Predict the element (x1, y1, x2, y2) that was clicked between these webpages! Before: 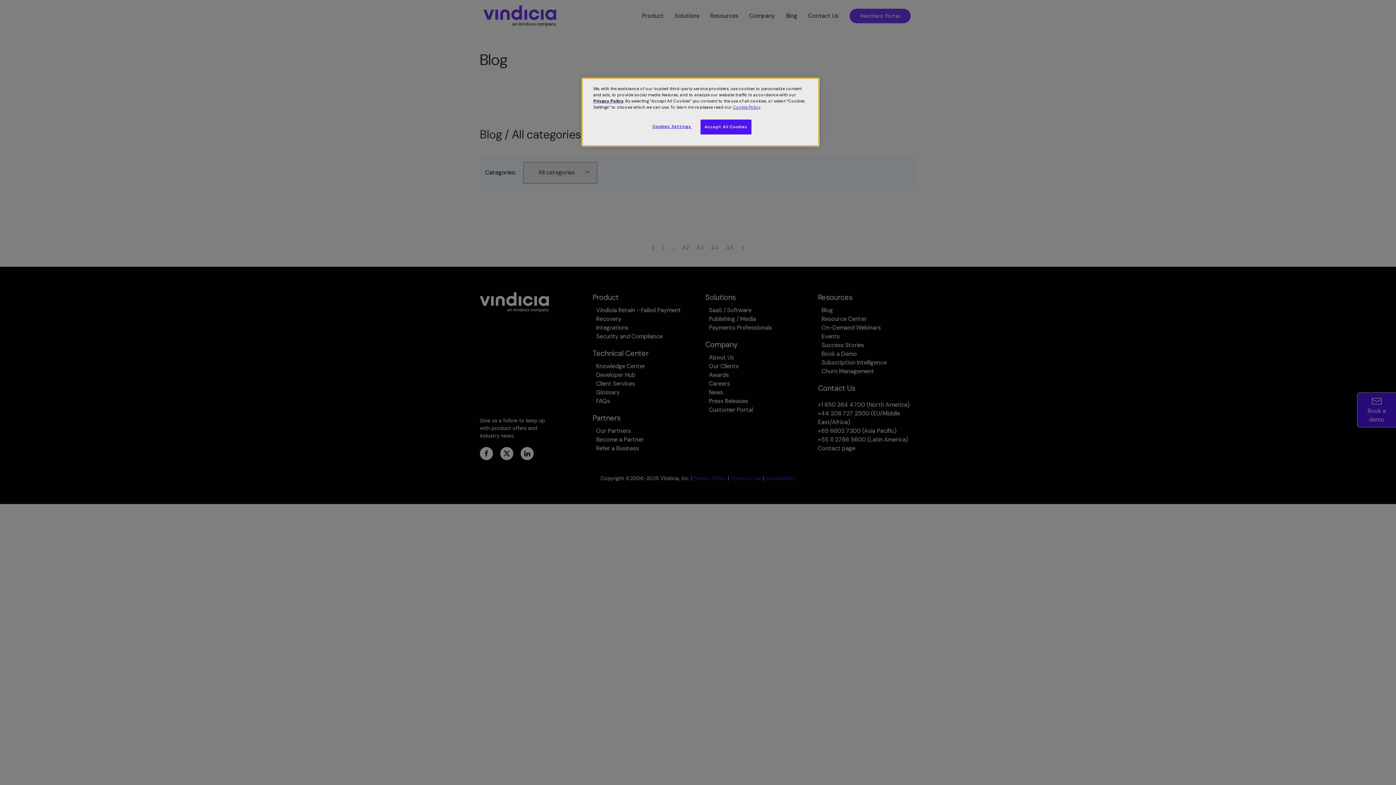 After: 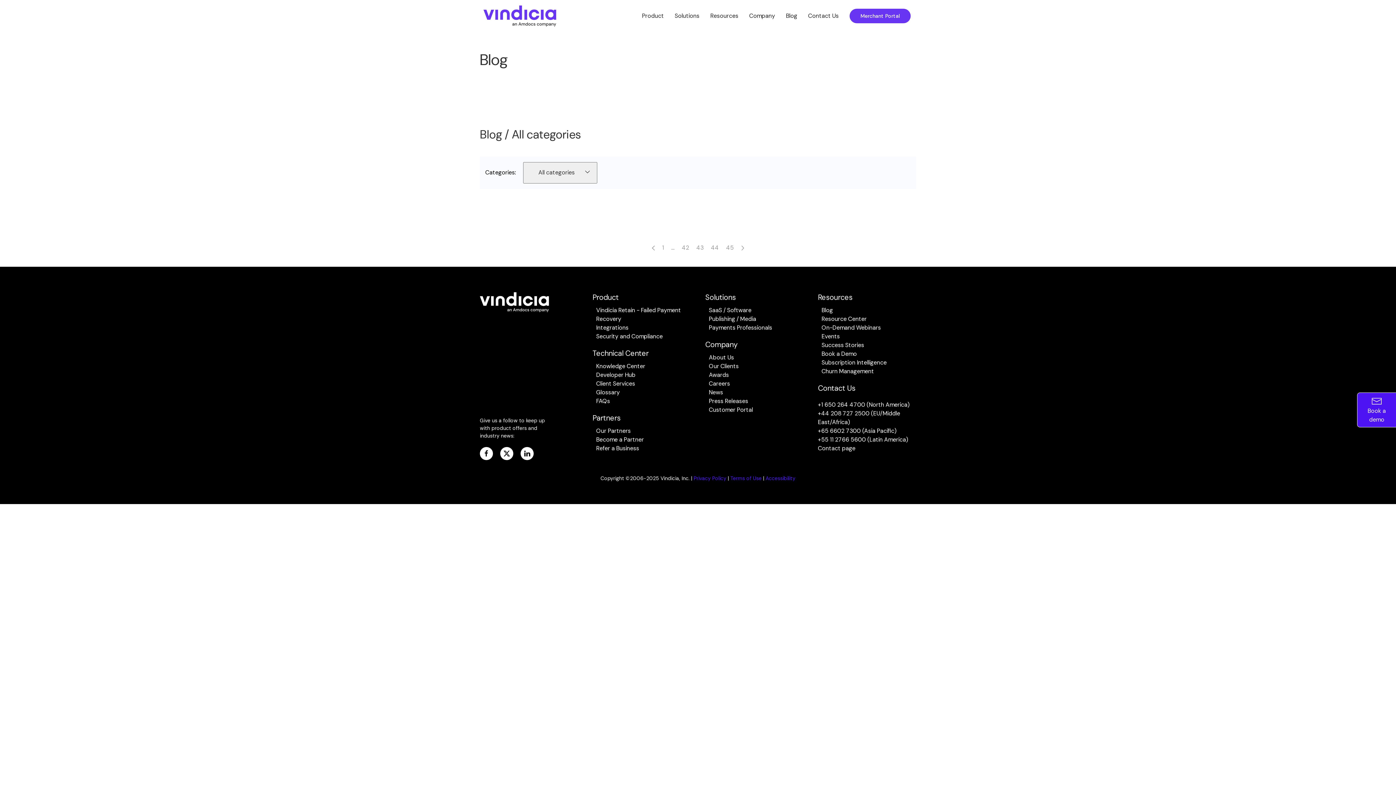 Action: label: Accept All Cookies bbox: (700, 119, 751, 134)